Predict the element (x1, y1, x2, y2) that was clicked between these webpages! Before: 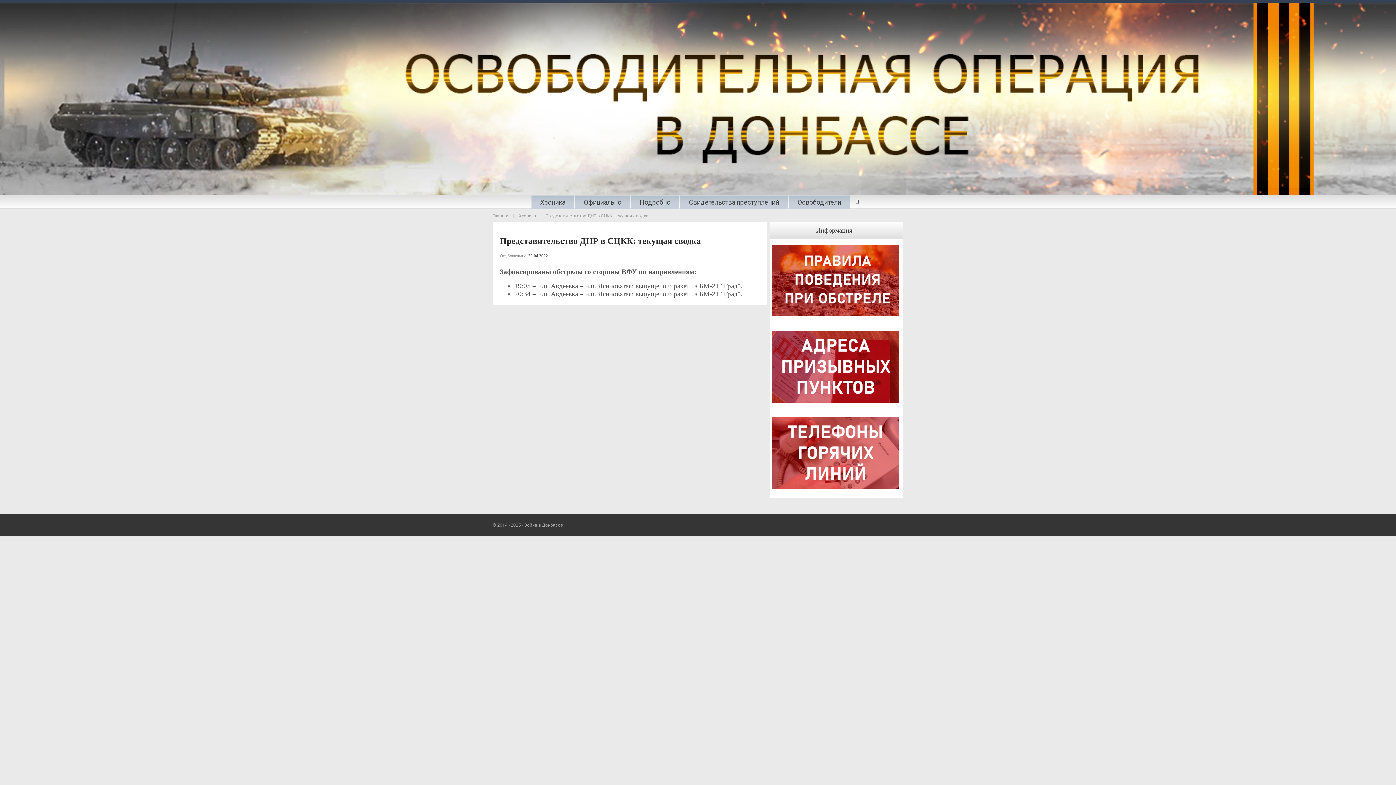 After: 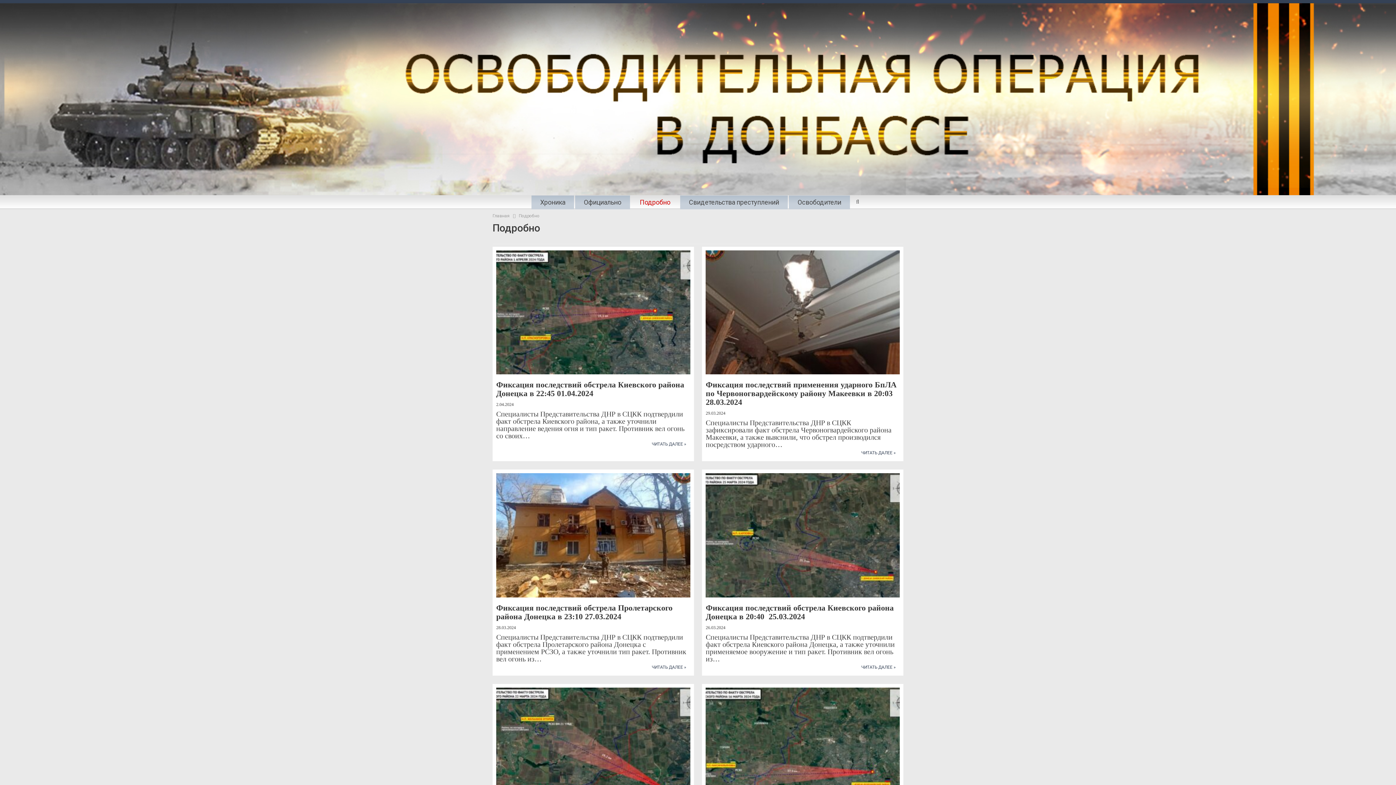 Action: label: Подробно bbox: (635, 197, 674, 208)